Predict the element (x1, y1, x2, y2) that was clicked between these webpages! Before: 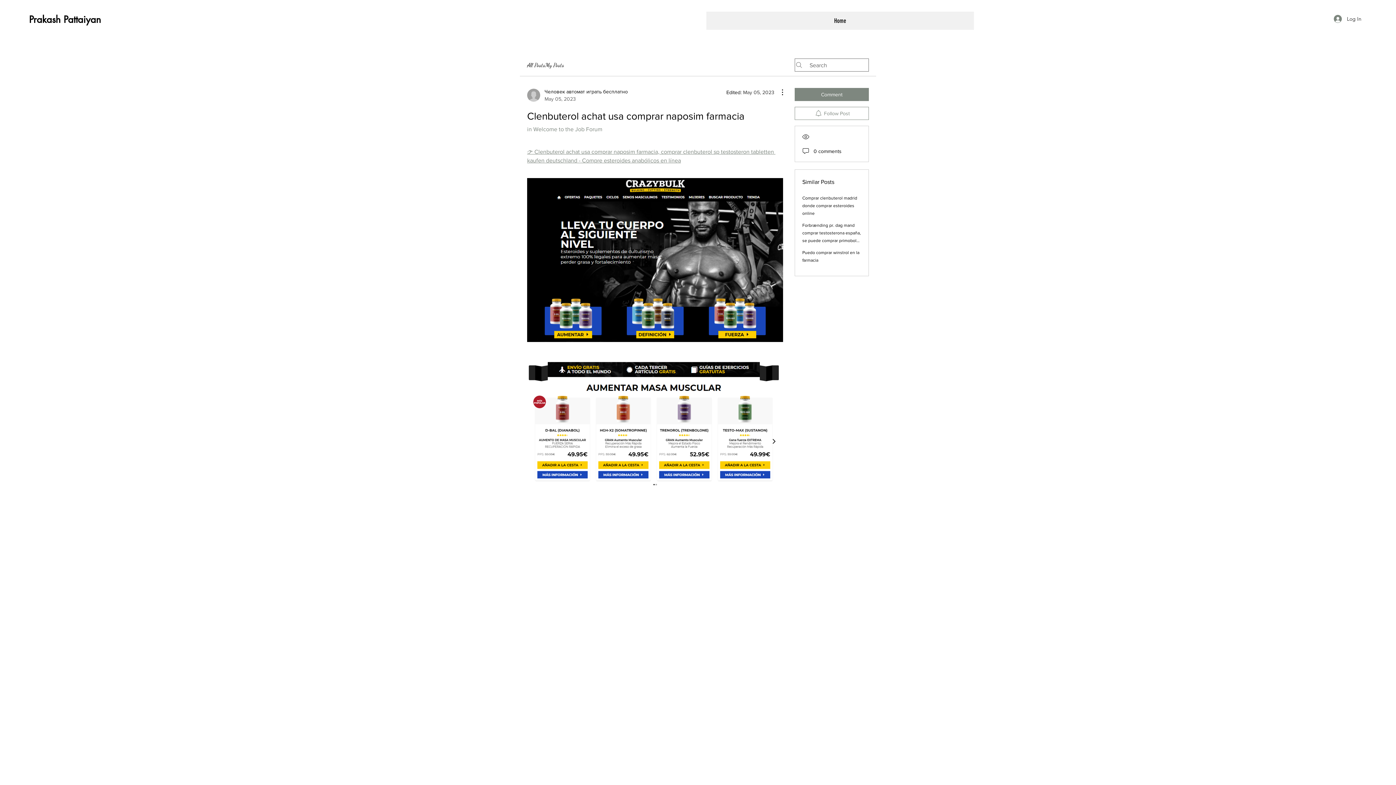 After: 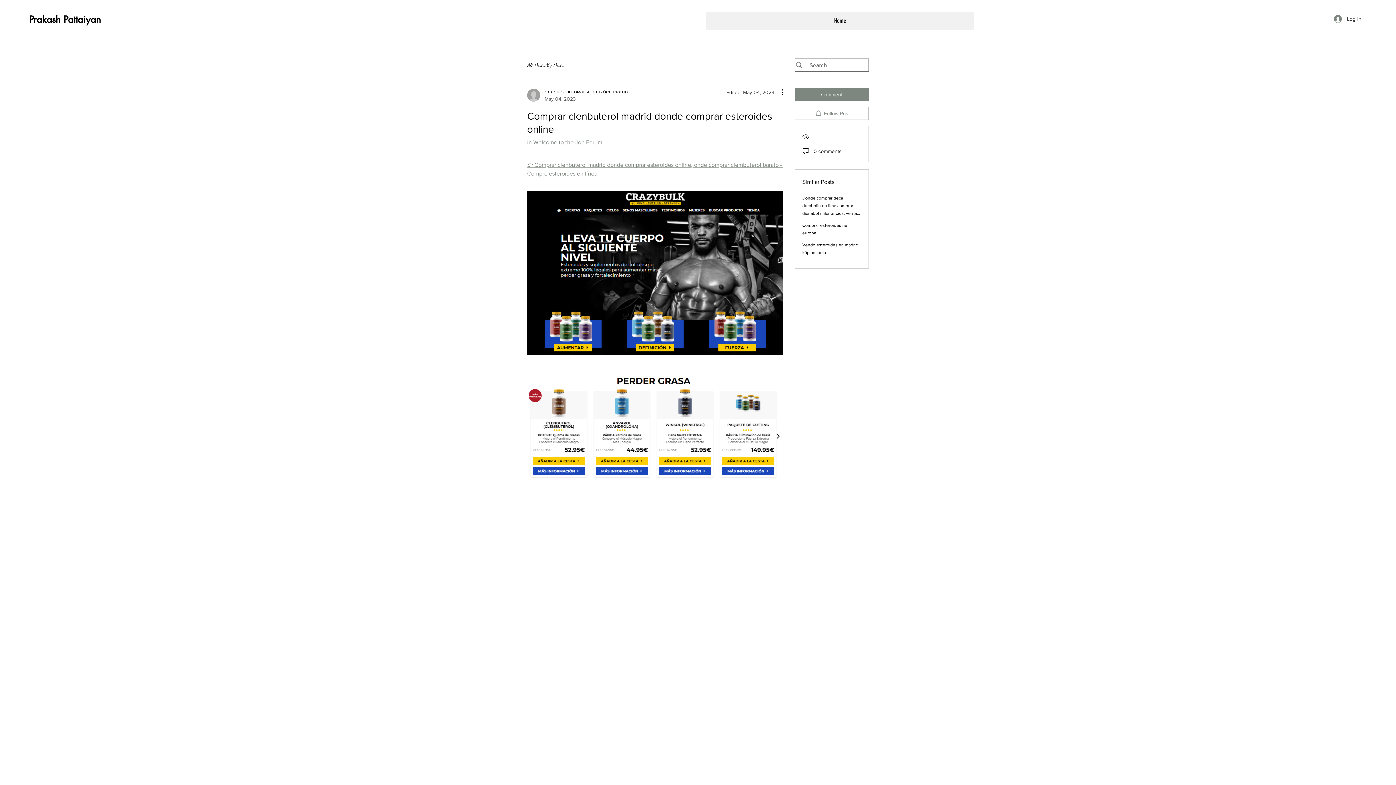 Action: bbox: (802, 195, 857, 216) label: Comprar clenbuterol madrid donde comprar esteroides online